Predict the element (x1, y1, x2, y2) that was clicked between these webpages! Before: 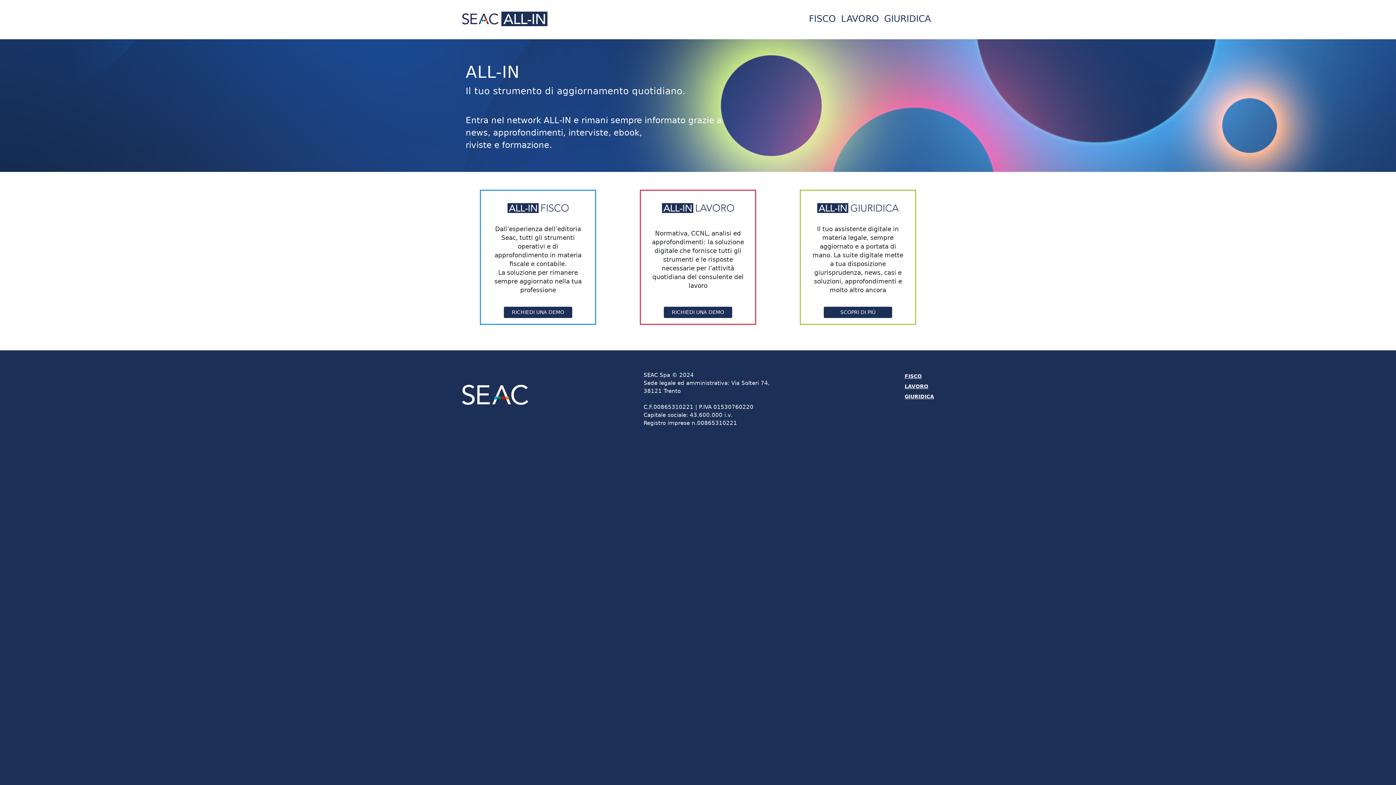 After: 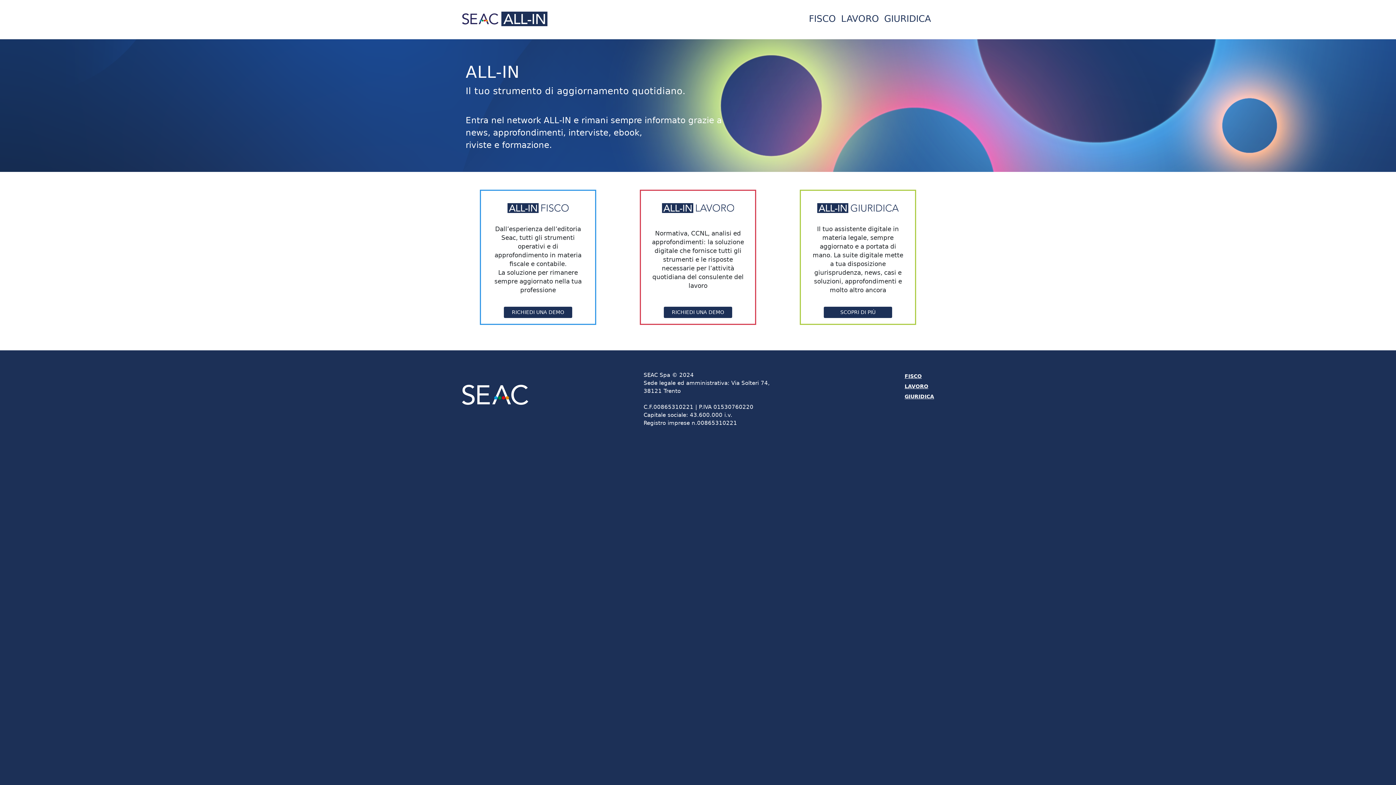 Action: label: RICHIEDI UNA DEMO bbox: (664, 307, 732, 318)